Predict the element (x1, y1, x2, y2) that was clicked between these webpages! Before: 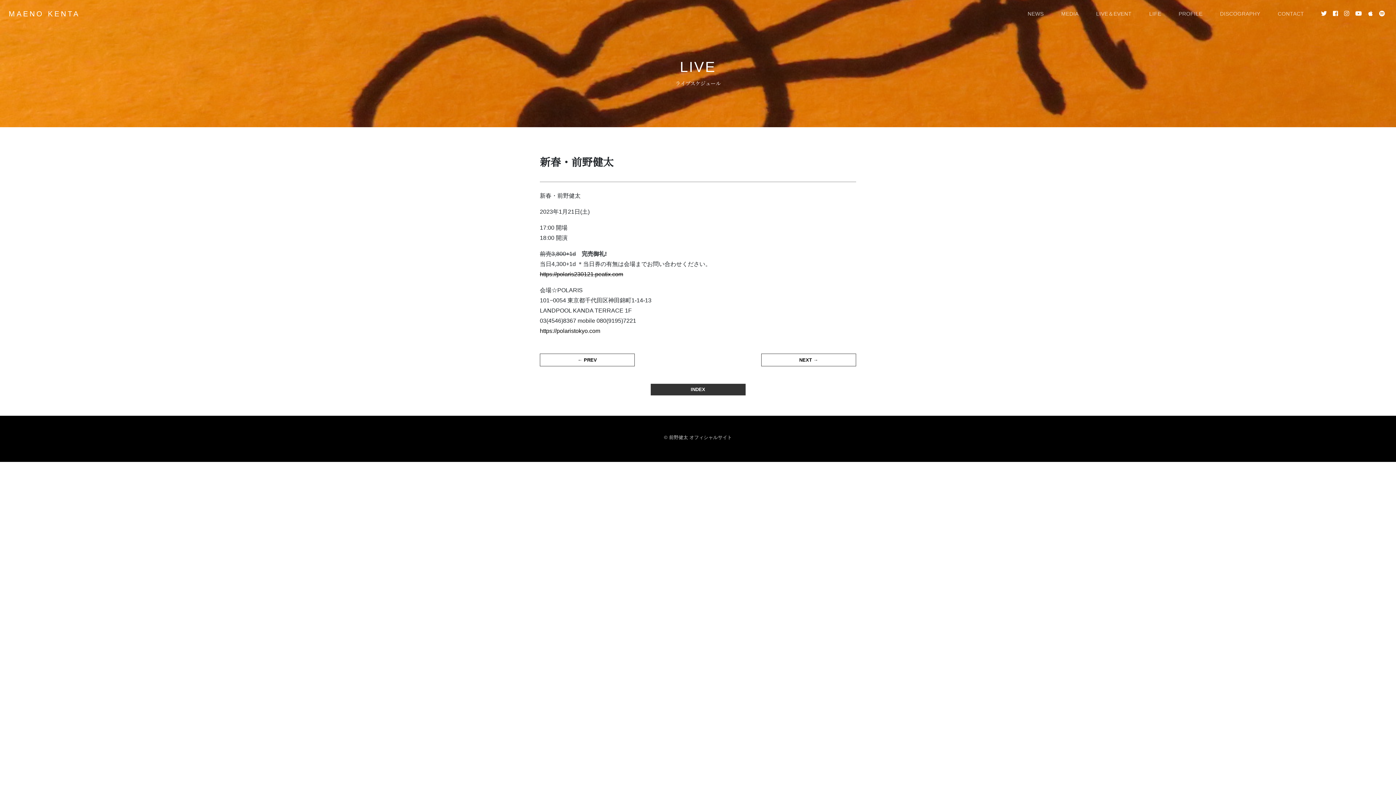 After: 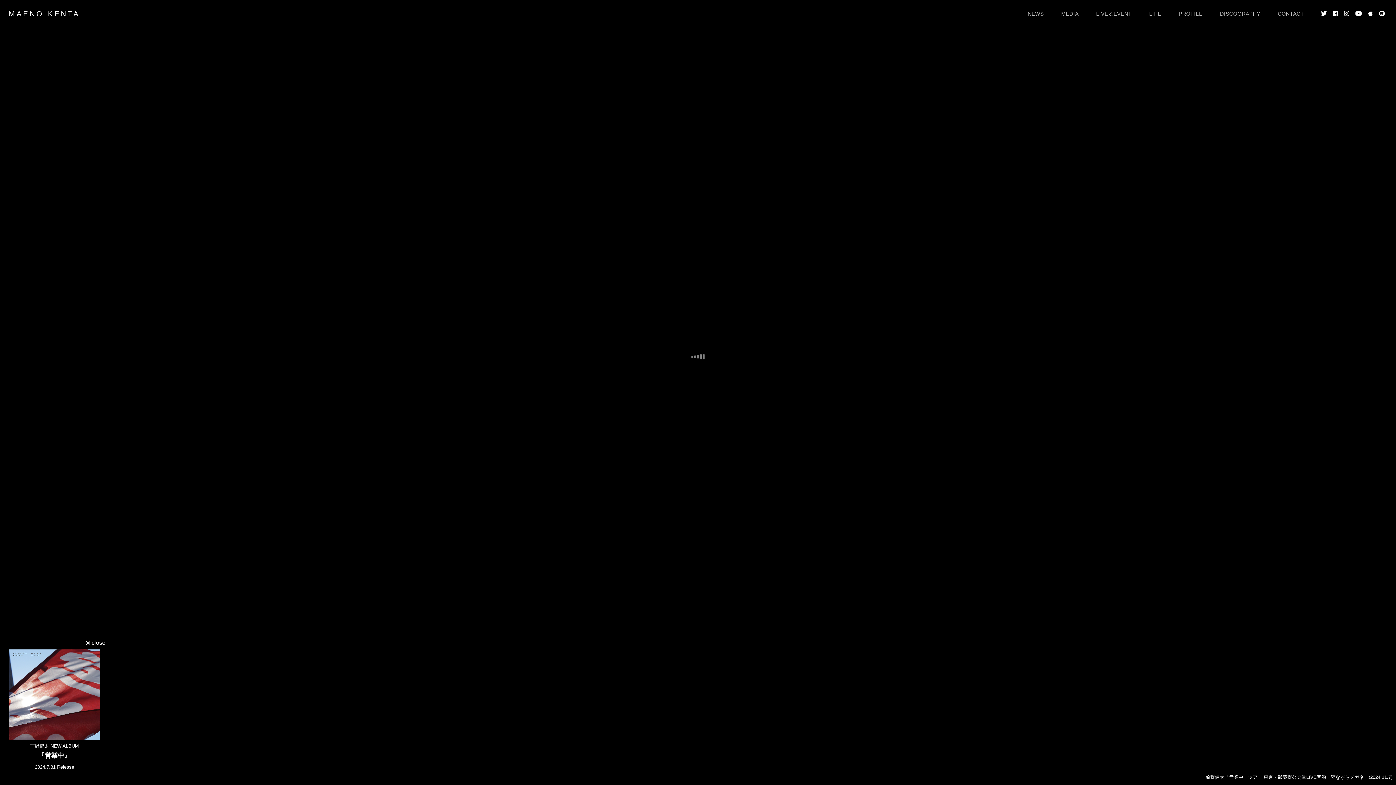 Action: label: MAENO KENTA bbox: (8, 5, 79, 22)